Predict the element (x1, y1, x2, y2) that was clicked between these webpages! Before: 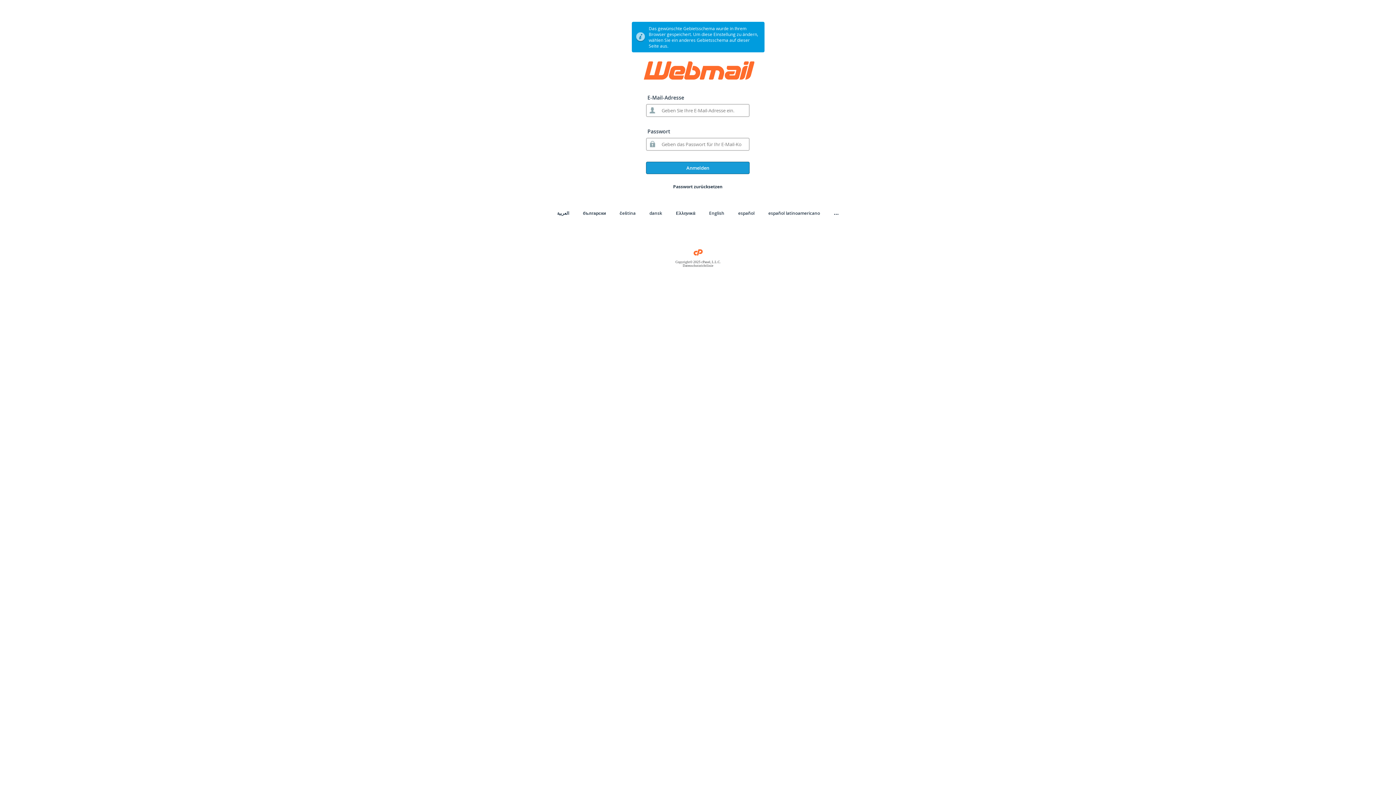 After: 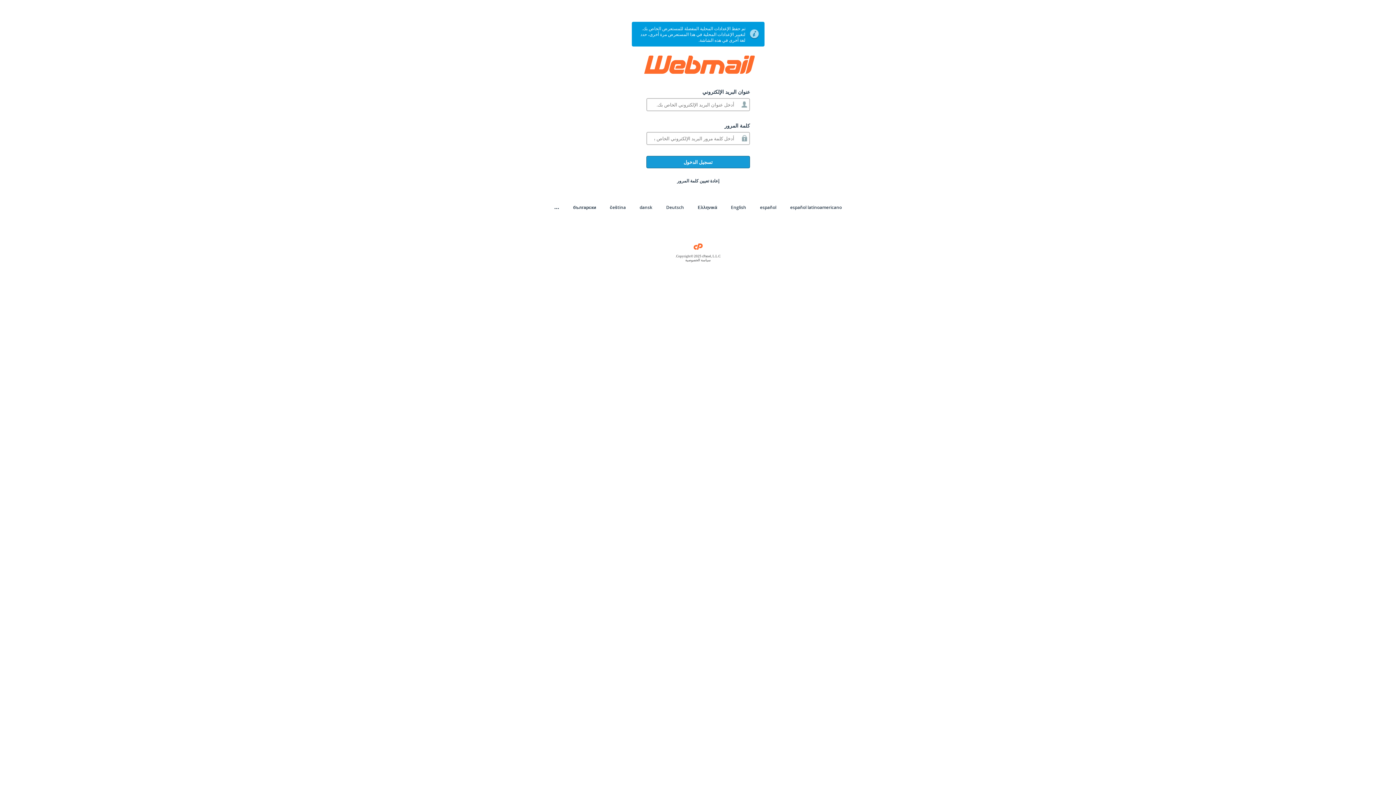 Action: bbox: (557, 210, 569, 216) label: العربية